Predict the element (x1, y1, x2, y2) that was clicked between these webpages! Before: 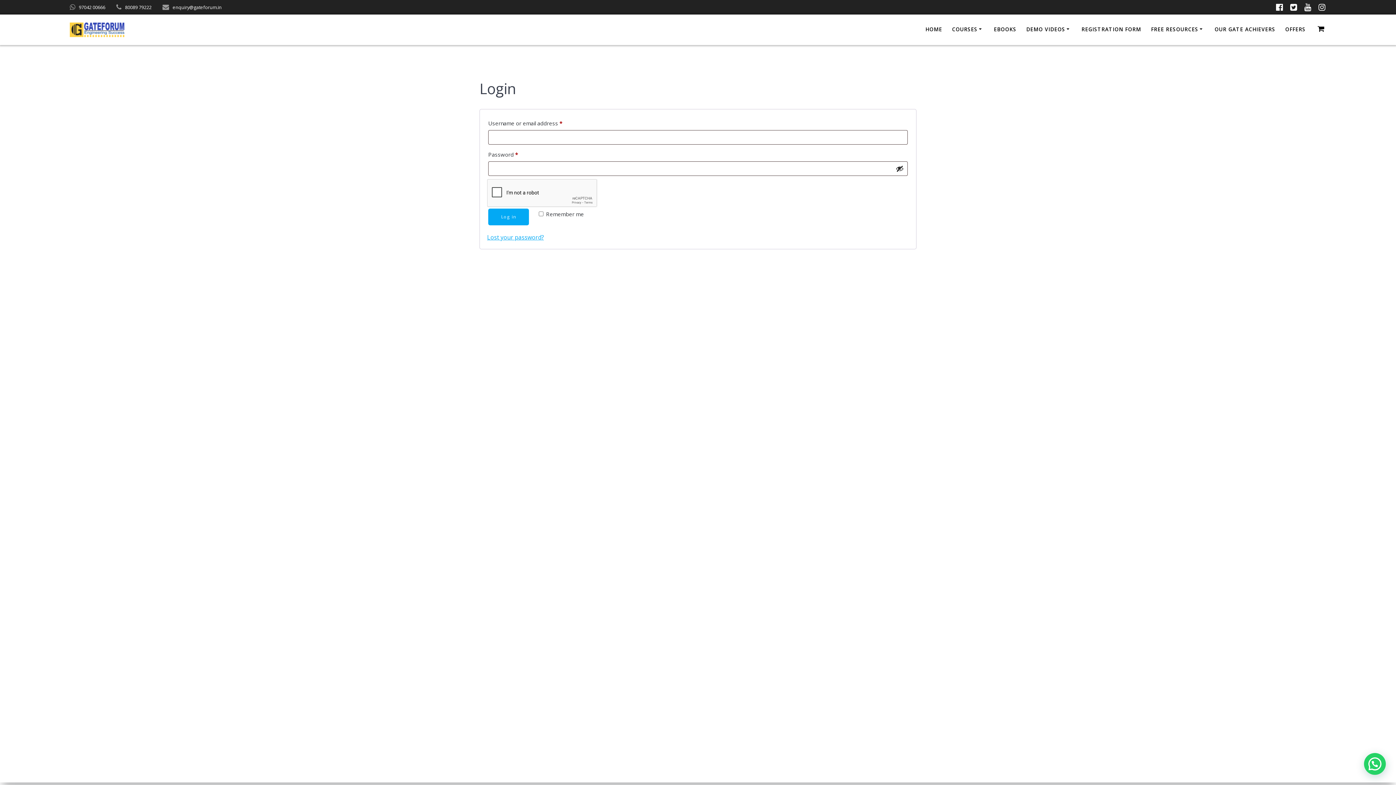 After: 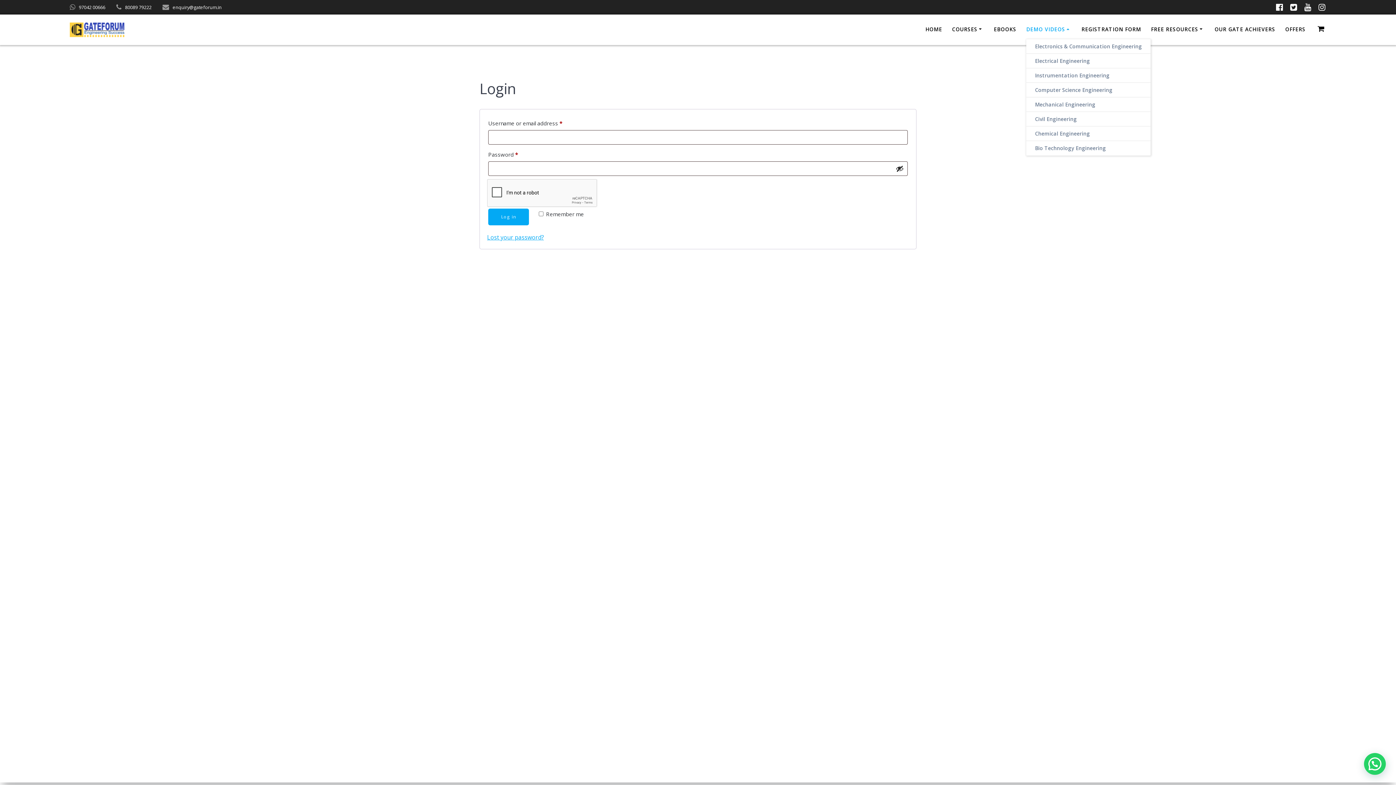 Action: bbox: (1026, 25, 1071, 34) label: DEMO VIDEOS